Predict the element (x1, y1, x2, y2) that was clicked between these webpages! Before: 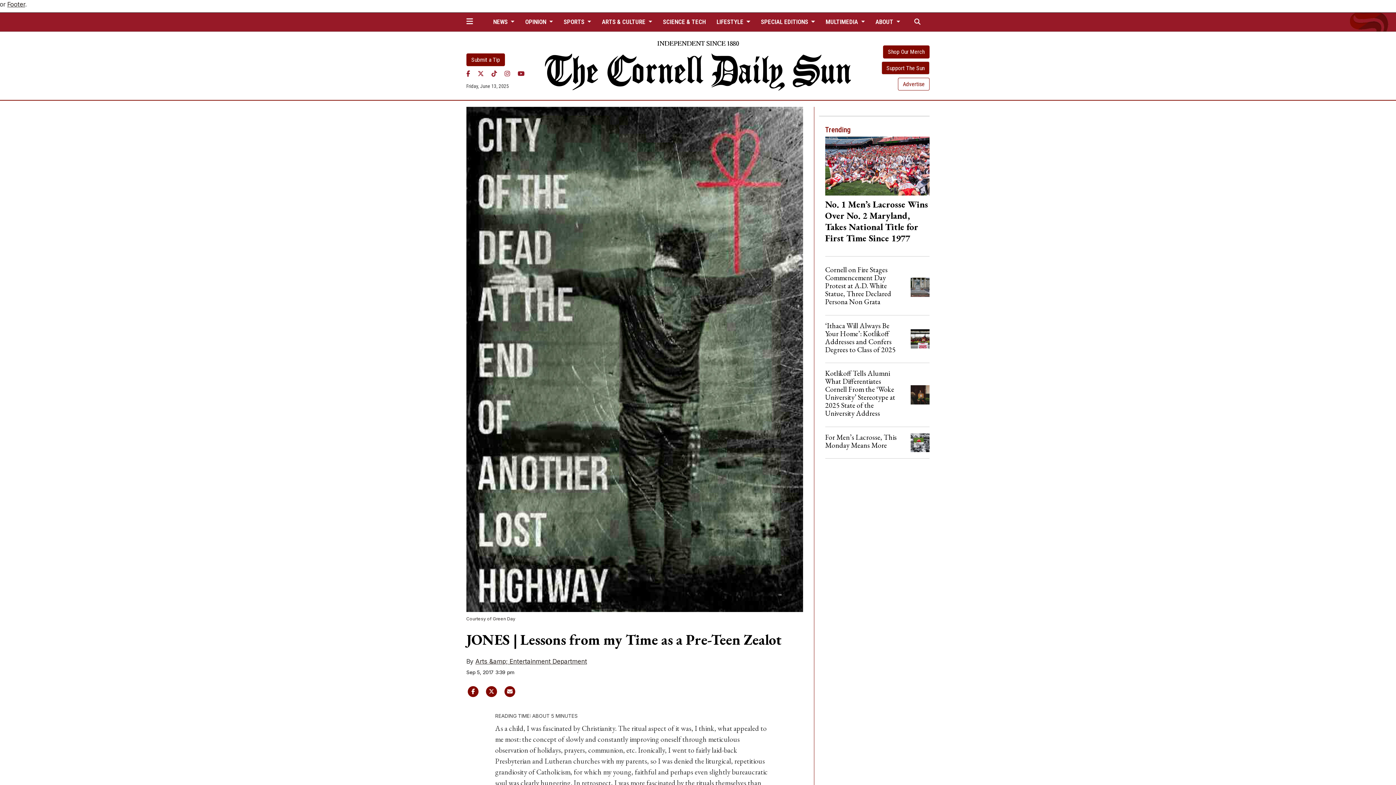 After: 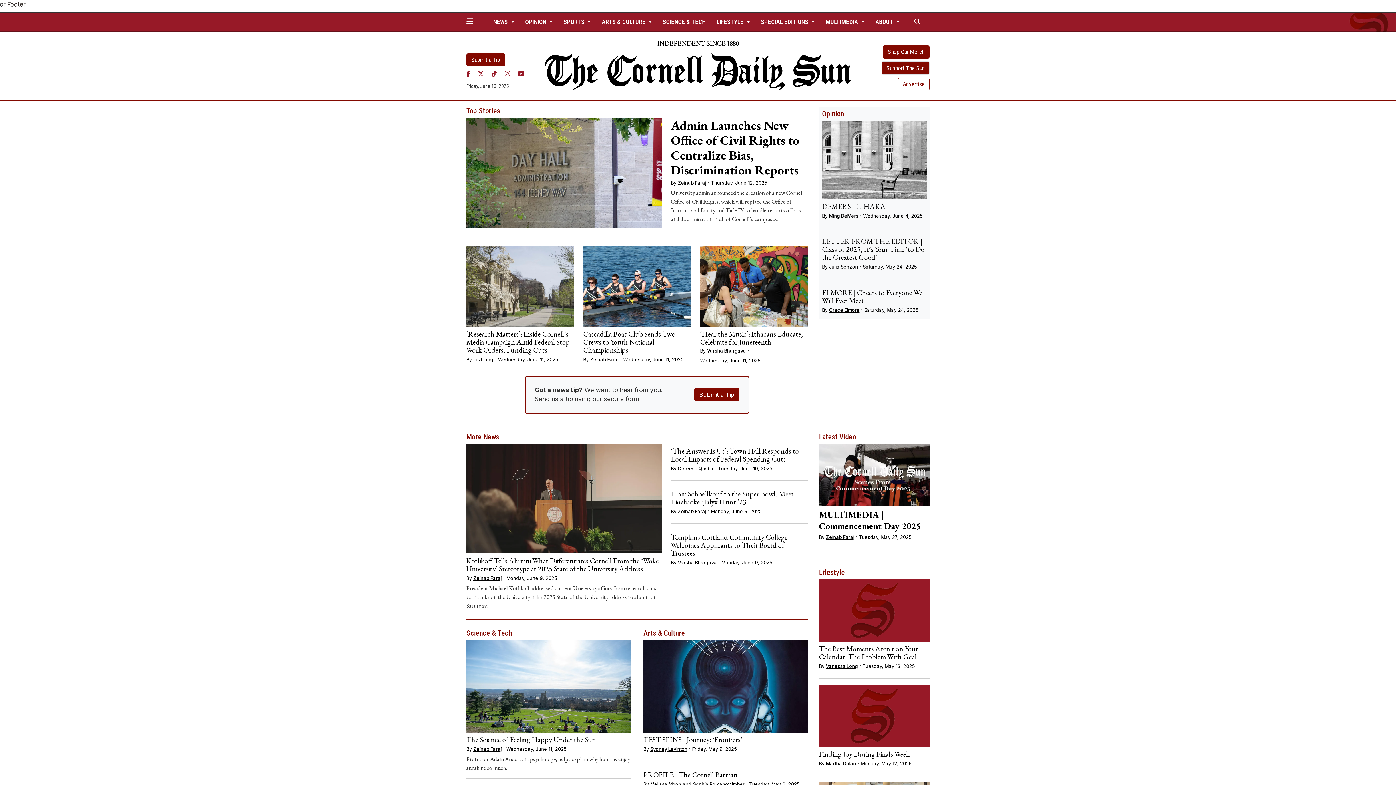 Action: bbox: (545, 61, 851, 68)